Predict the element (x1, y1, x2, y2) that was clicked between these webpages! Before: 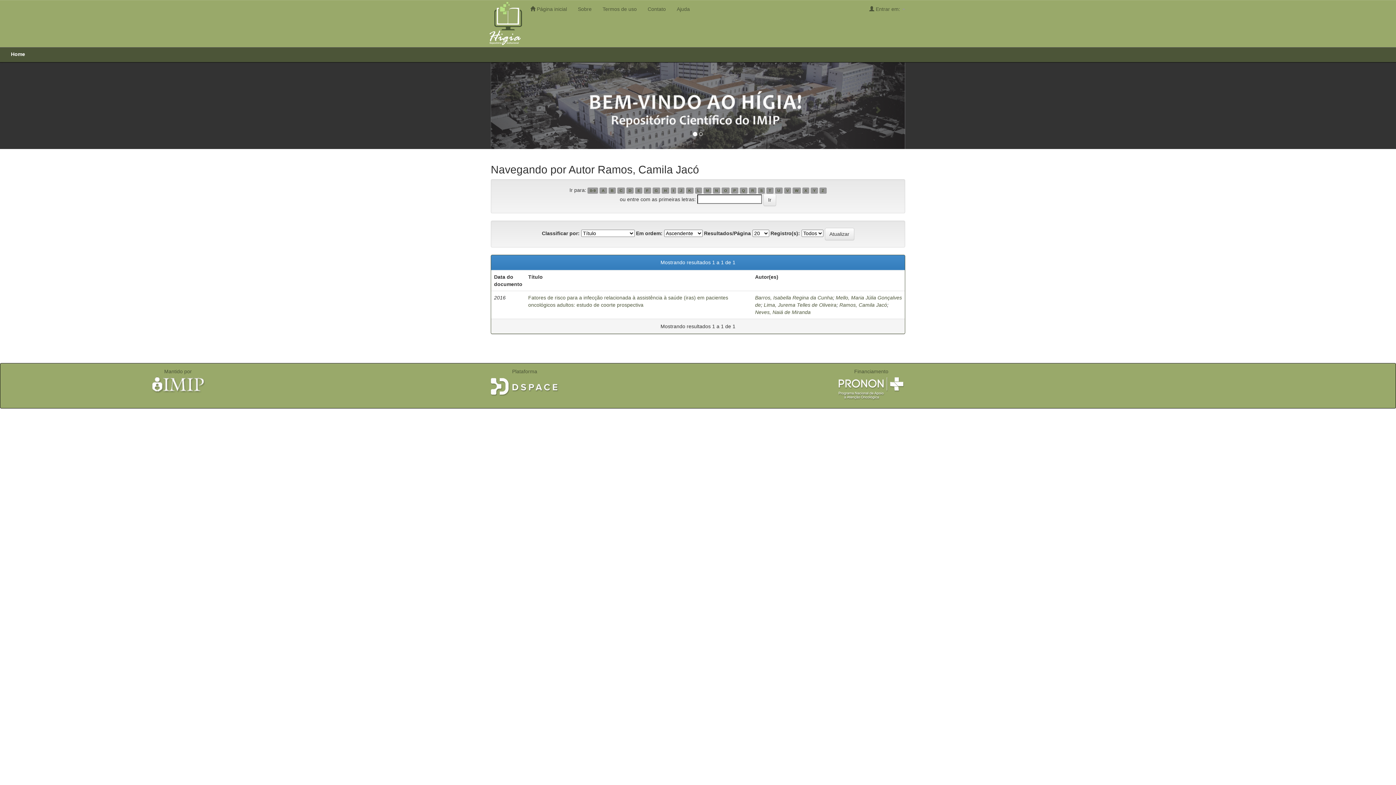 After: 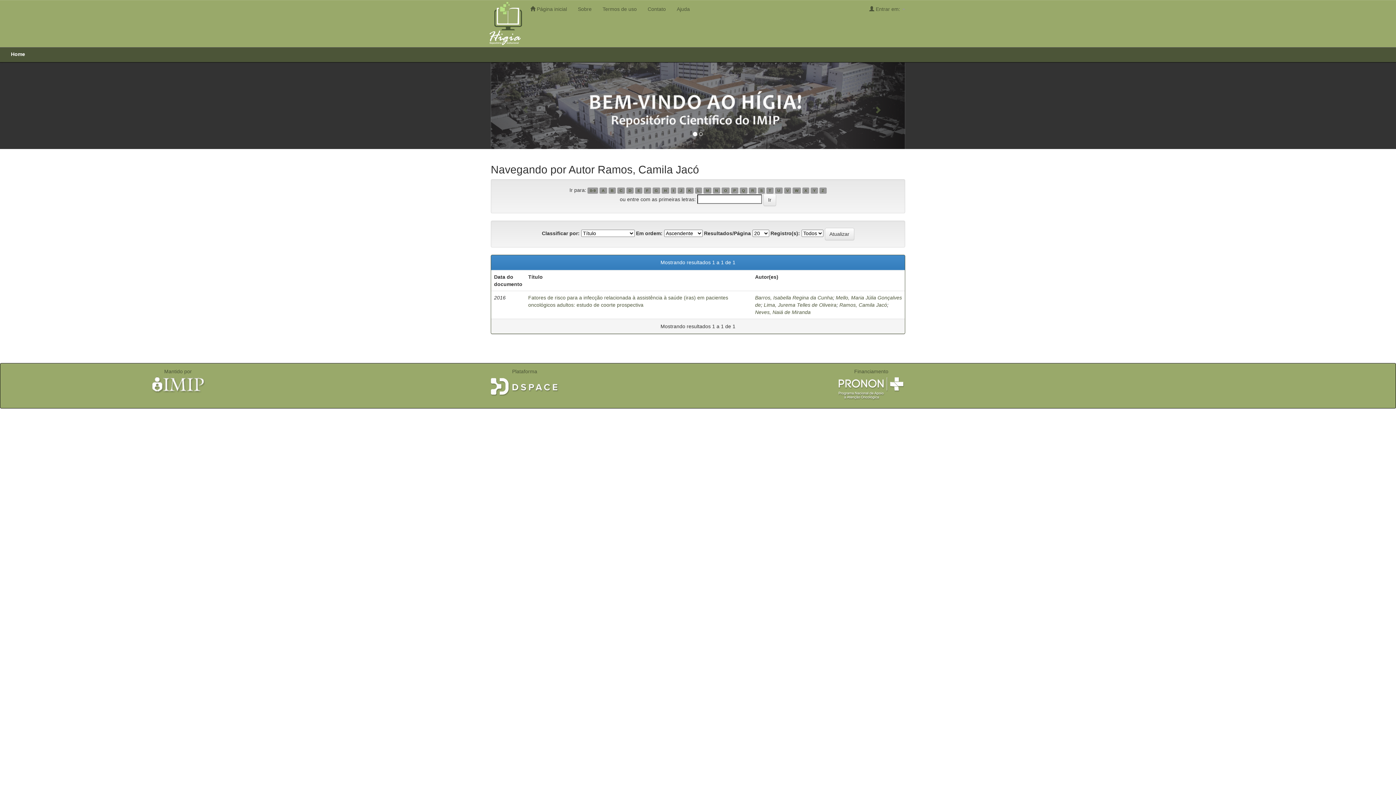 Action: bbox: (843, 61, 905, 148) label: Next